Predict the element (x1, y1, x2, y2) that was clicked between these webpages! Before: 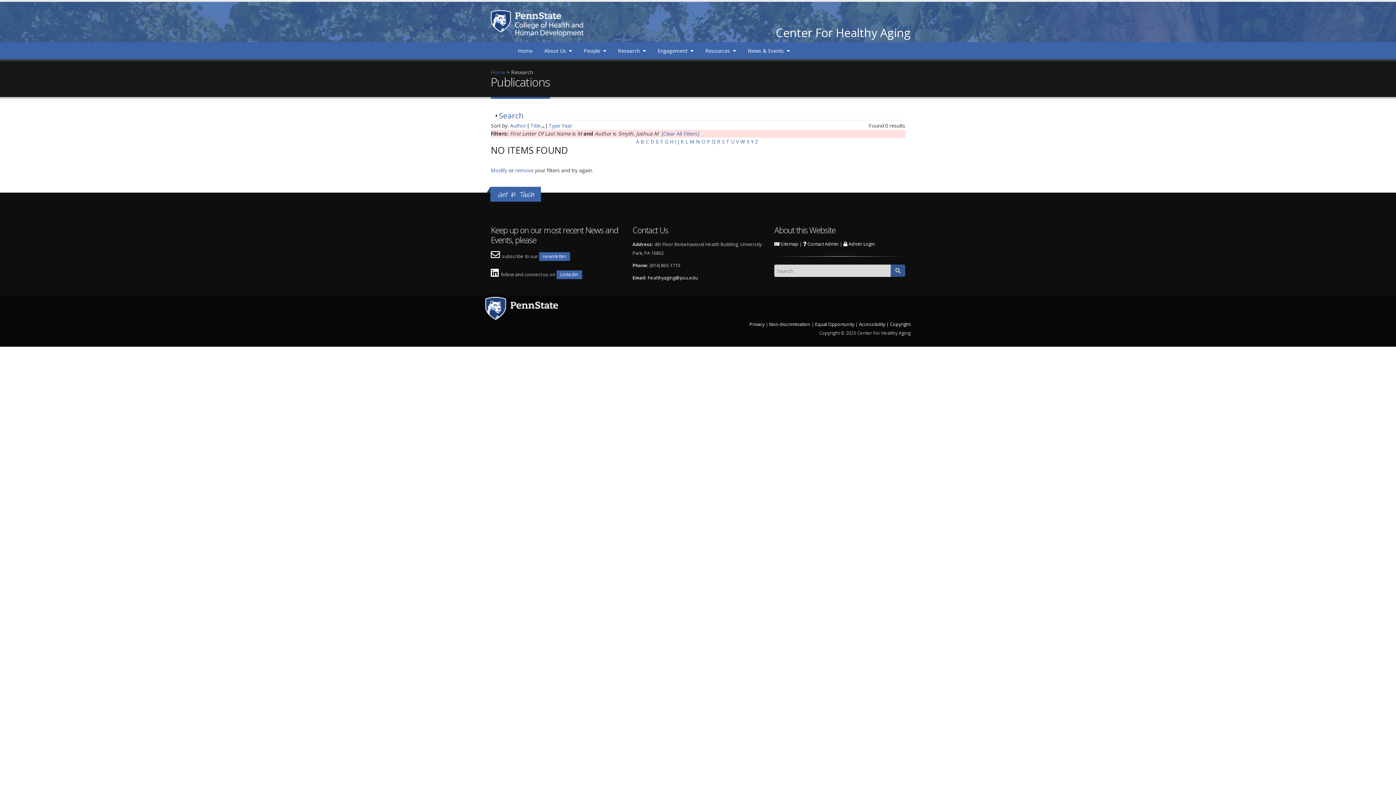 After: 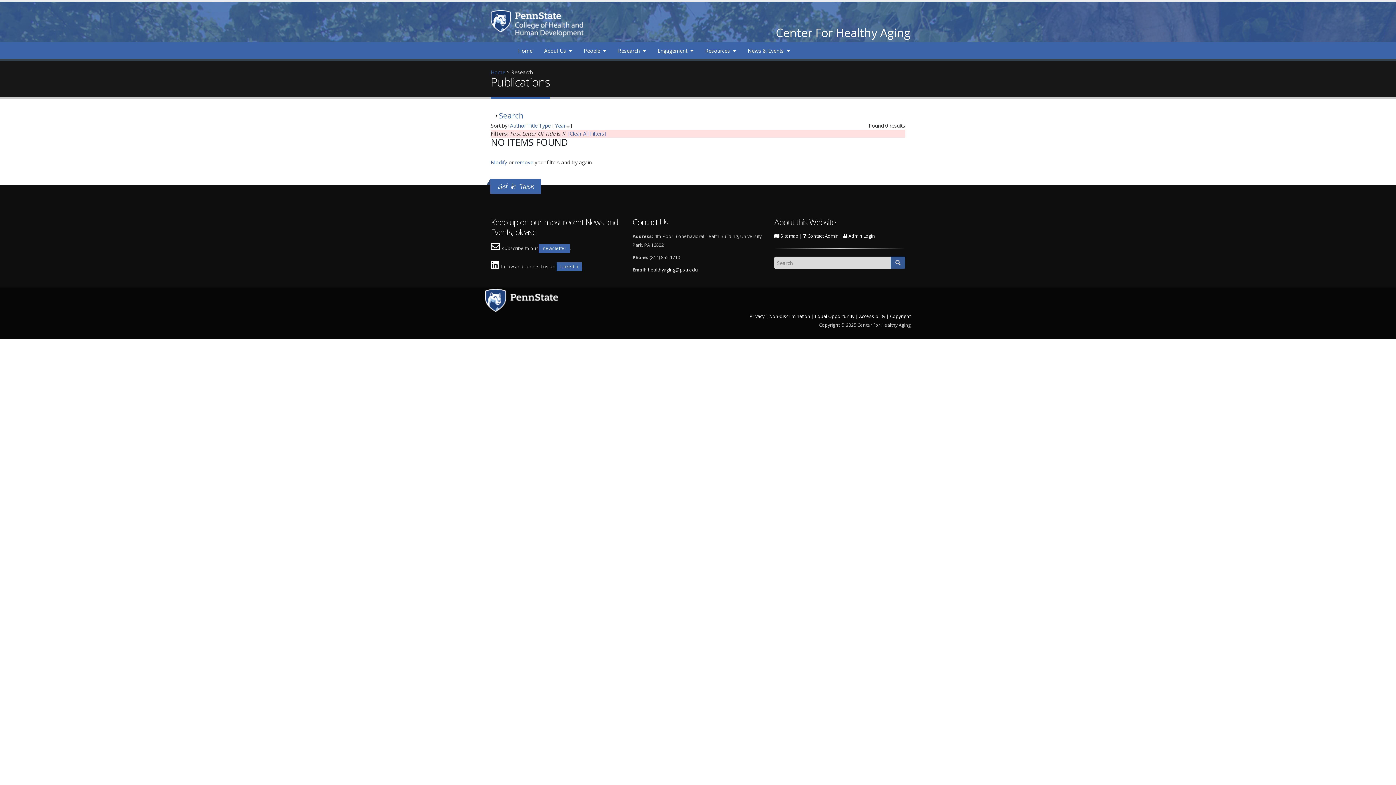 Action: label: K bbox: (680, 138, 684, 145)